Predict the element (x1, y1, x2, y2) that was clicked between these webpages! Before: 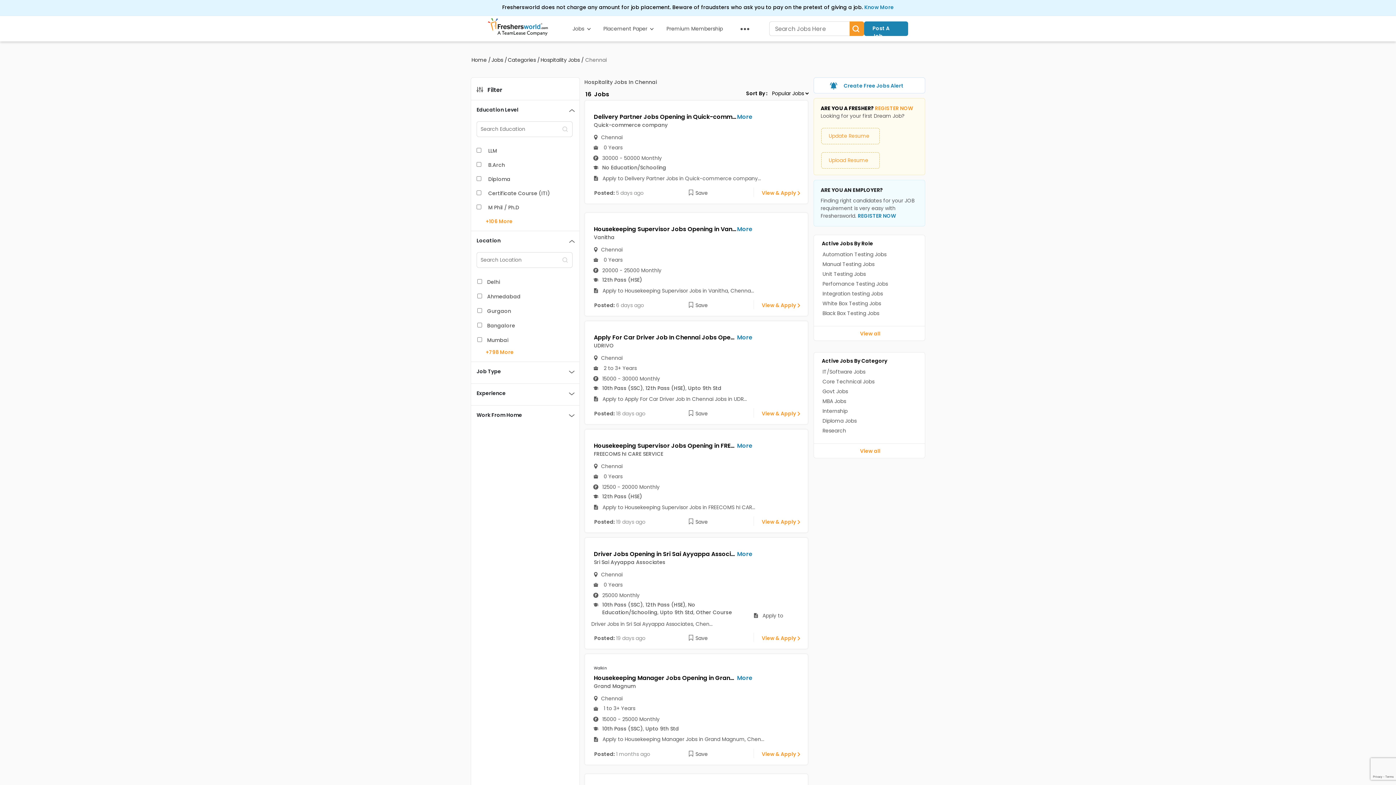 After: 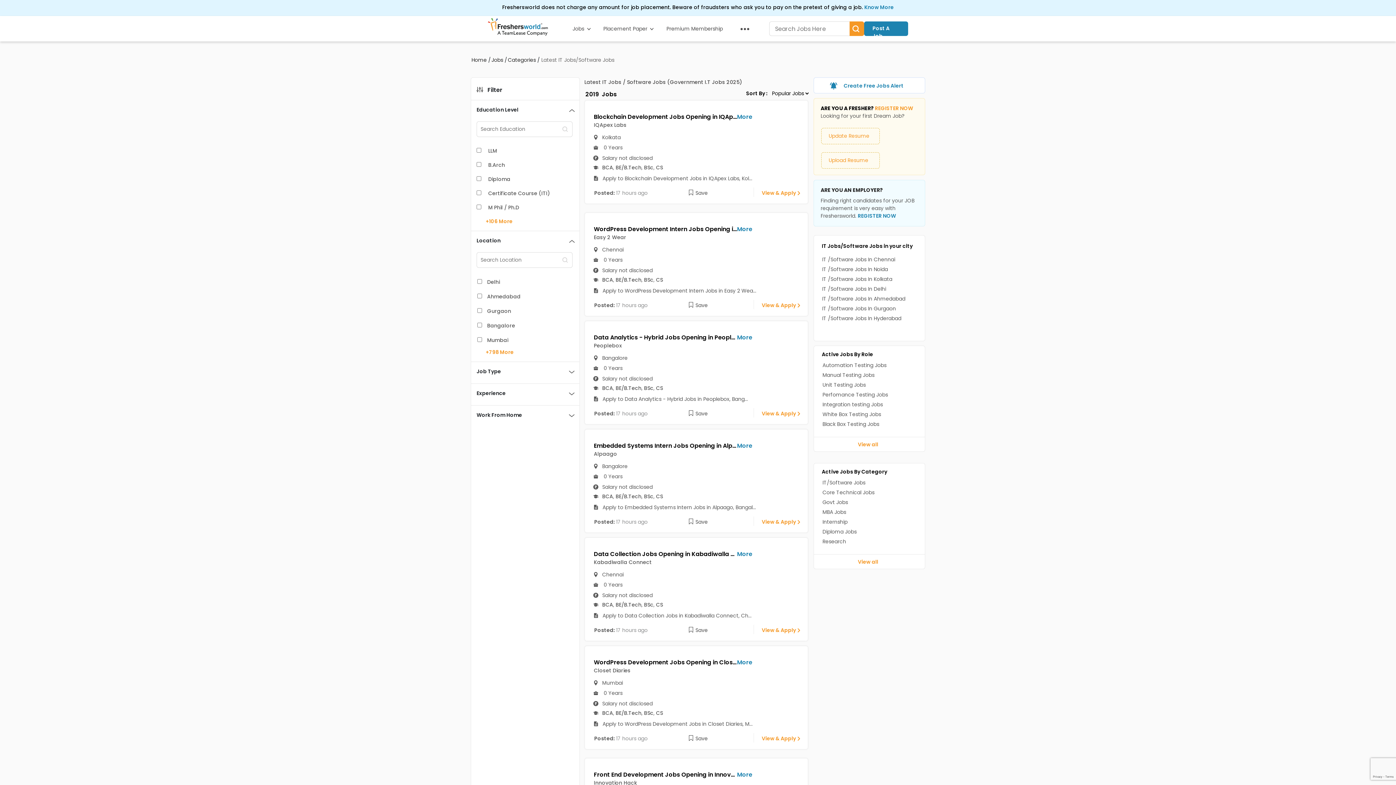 Action: bbox: (822, 367, 866, 376) label: IT/Software Jobs